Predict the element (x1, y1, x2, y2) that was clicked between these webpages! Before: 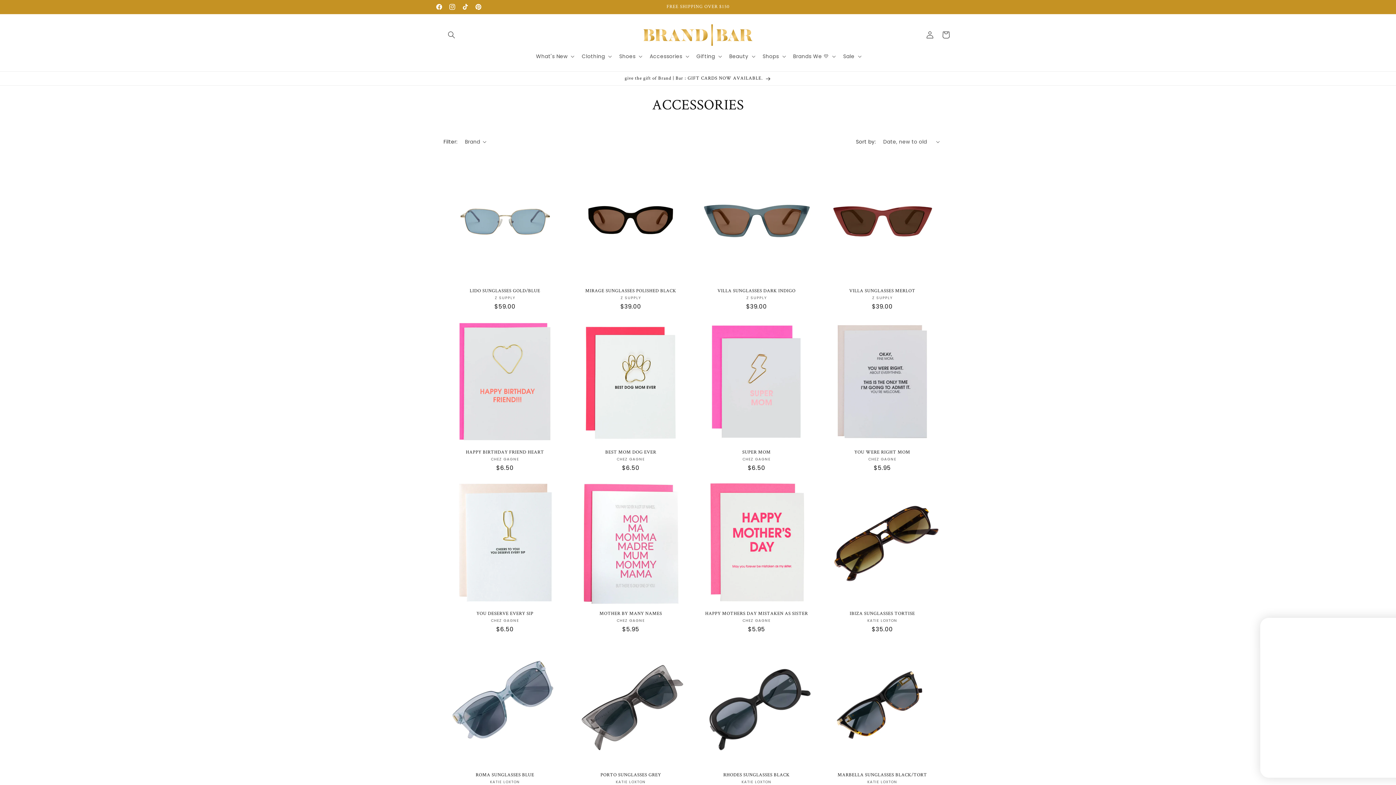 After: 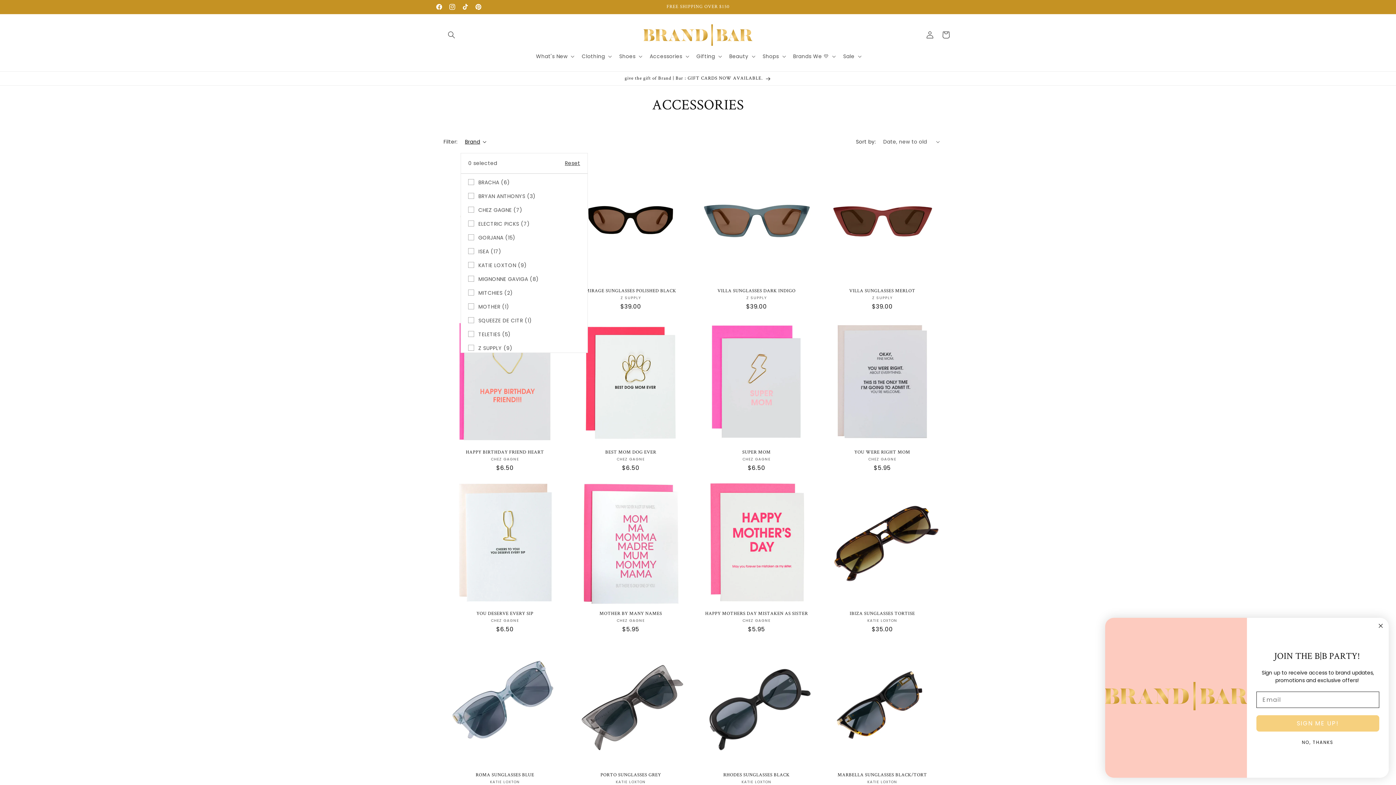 Action: bbox: (465, 138, 486, 145) label: Brand (0 selected)